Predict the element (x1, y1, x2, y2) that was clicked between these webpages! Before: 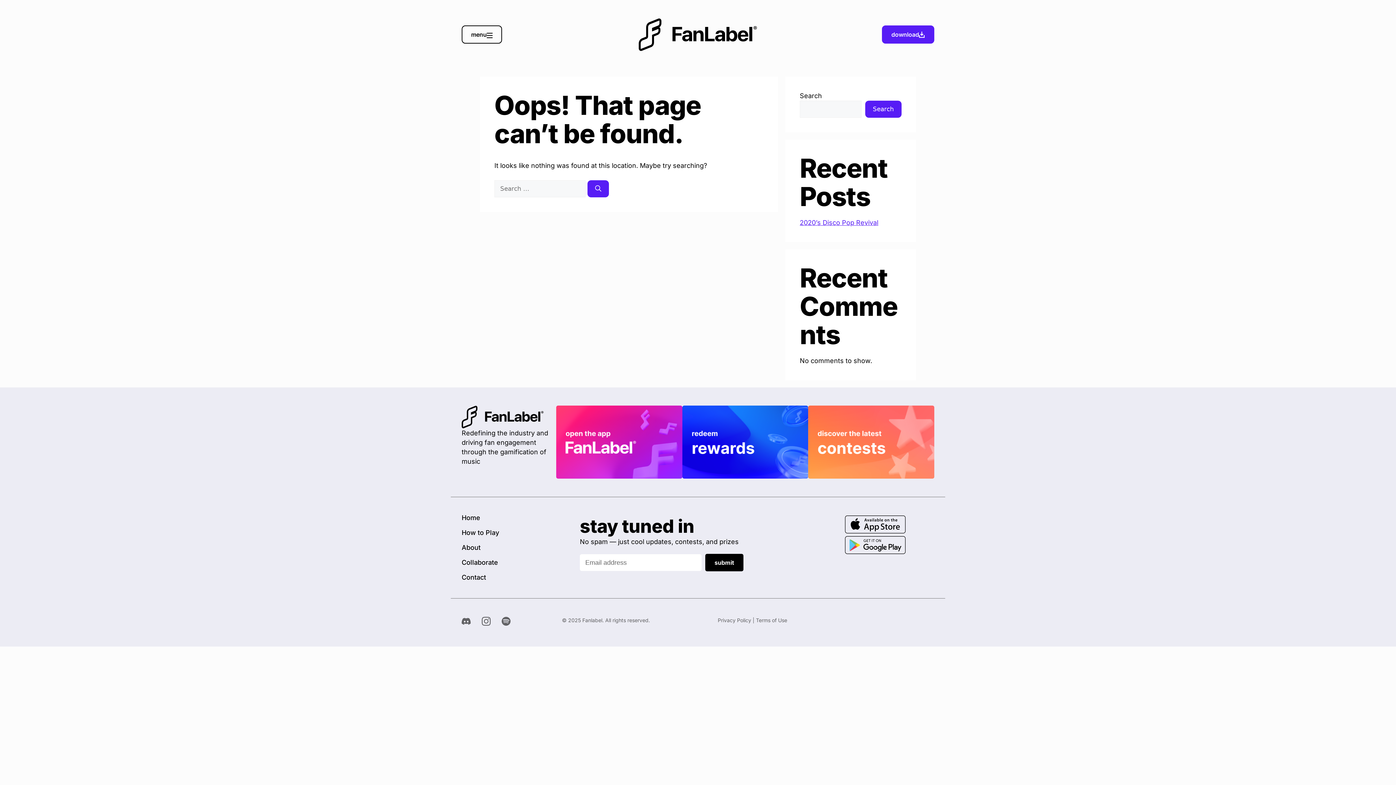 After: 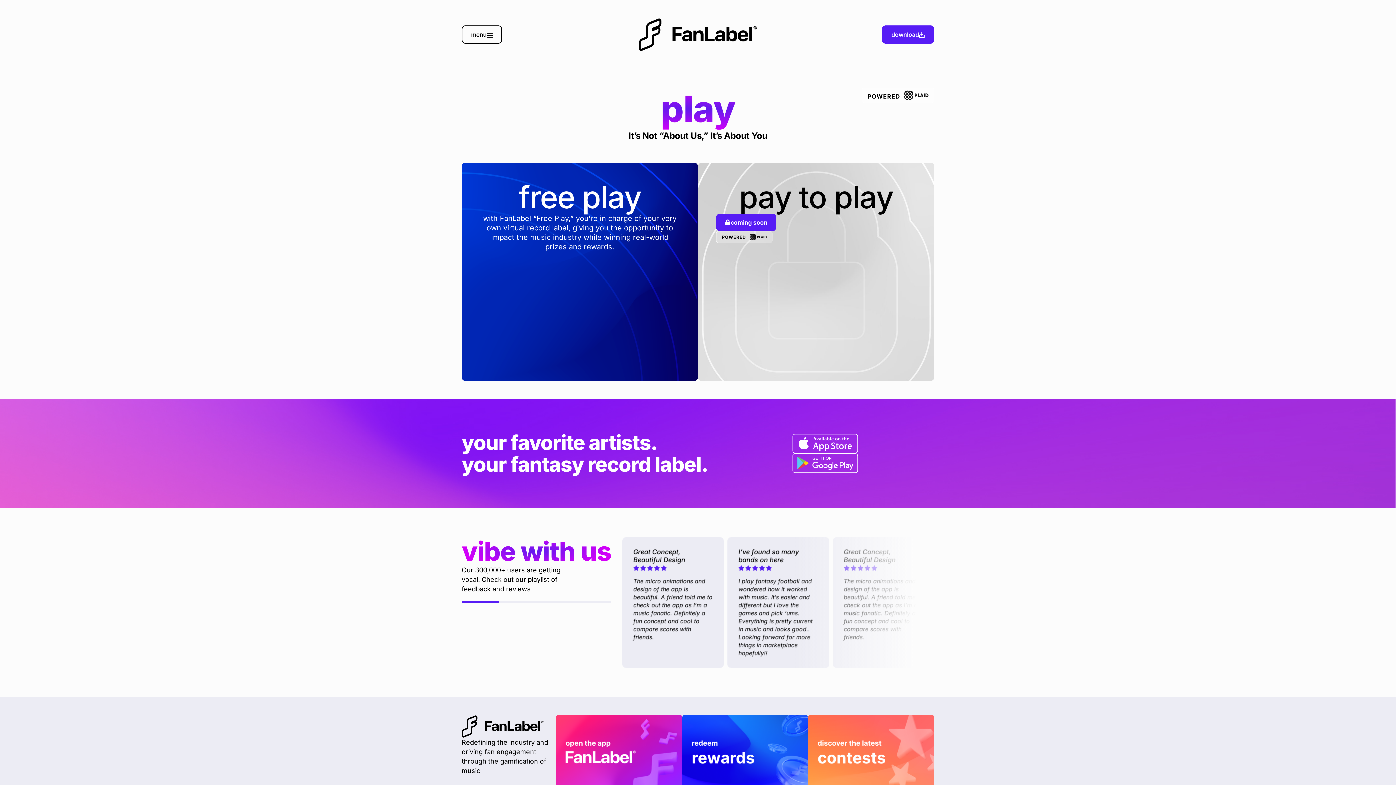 Action: label: How to Play bbox: (461, 529, 499, 536)